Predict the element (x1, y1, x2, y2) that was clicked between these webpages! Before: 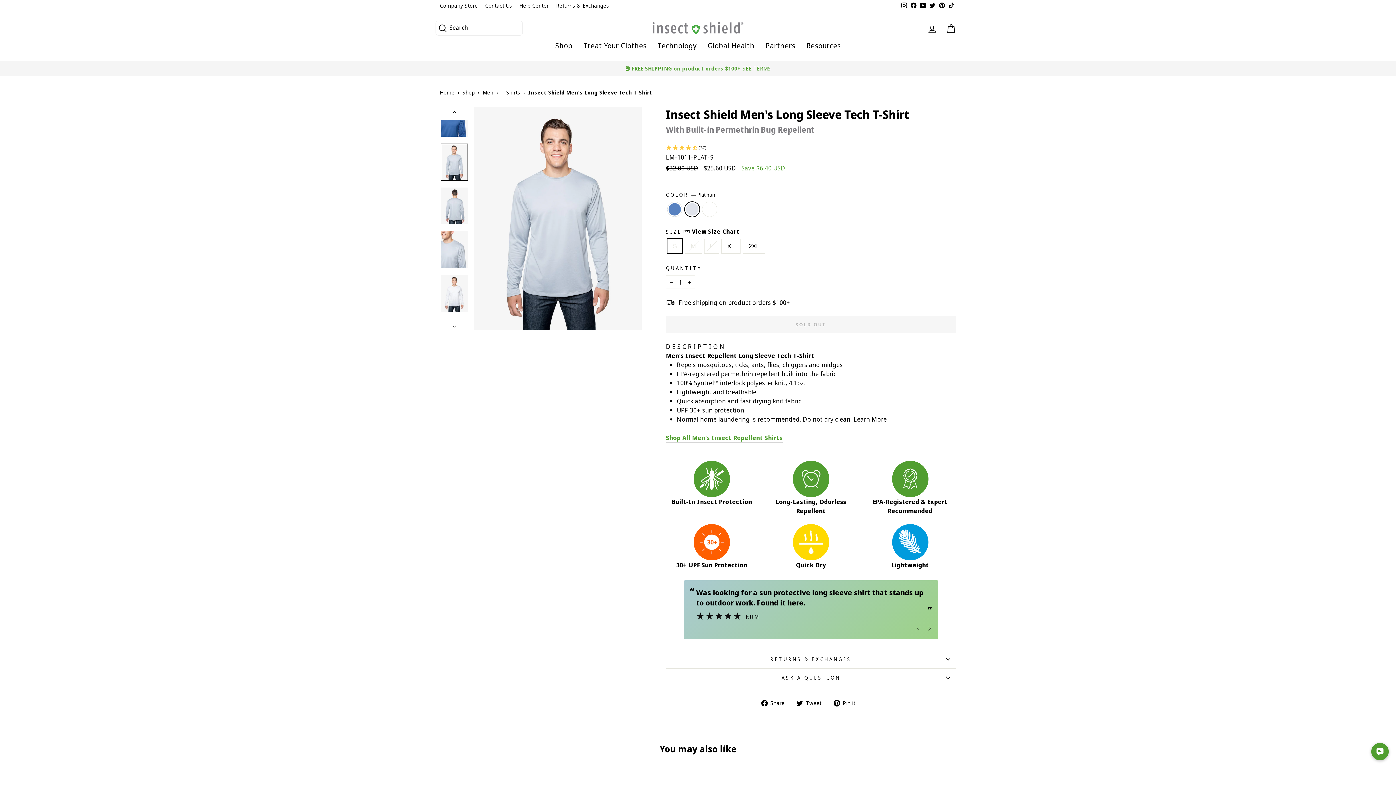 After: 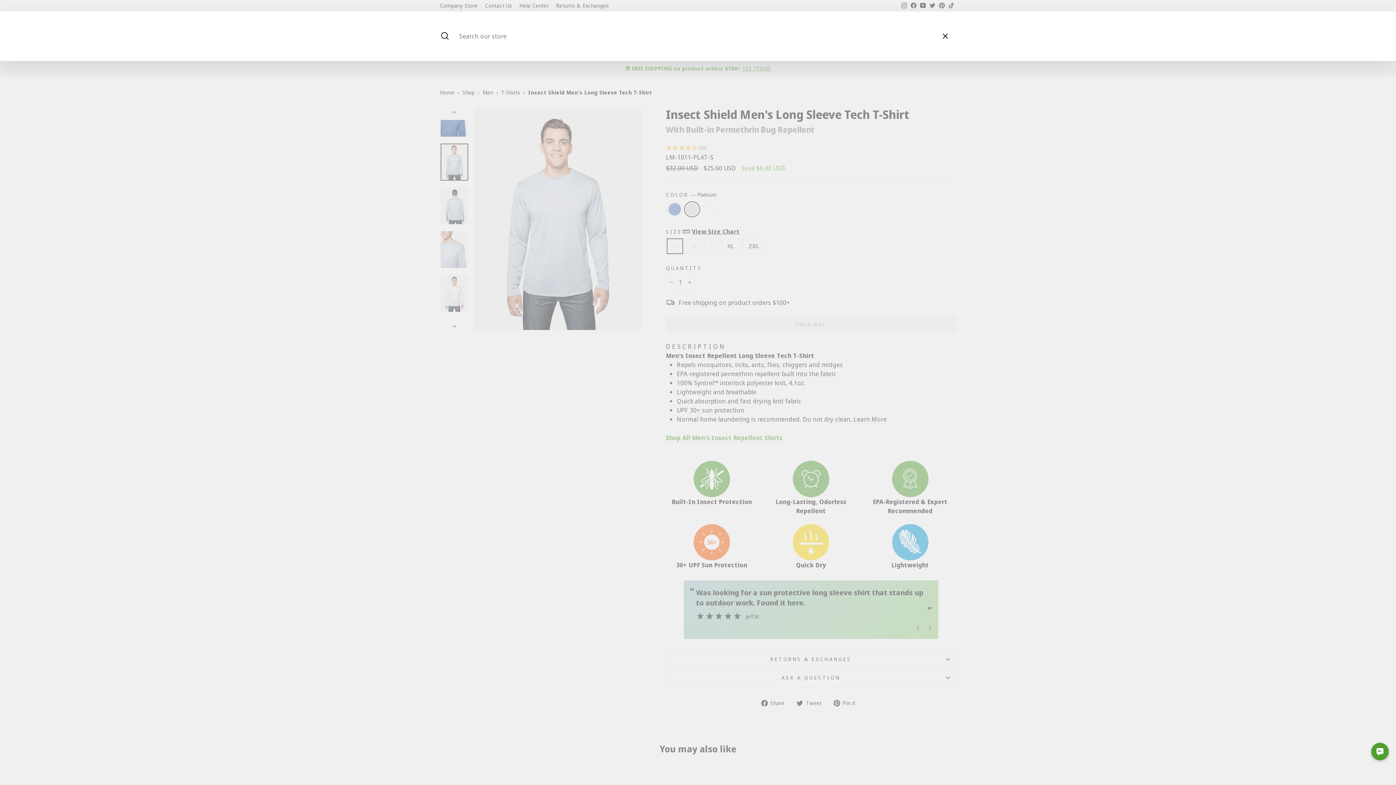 Action: bbox: (435, 20, 522, 35) label:  
Search
Search